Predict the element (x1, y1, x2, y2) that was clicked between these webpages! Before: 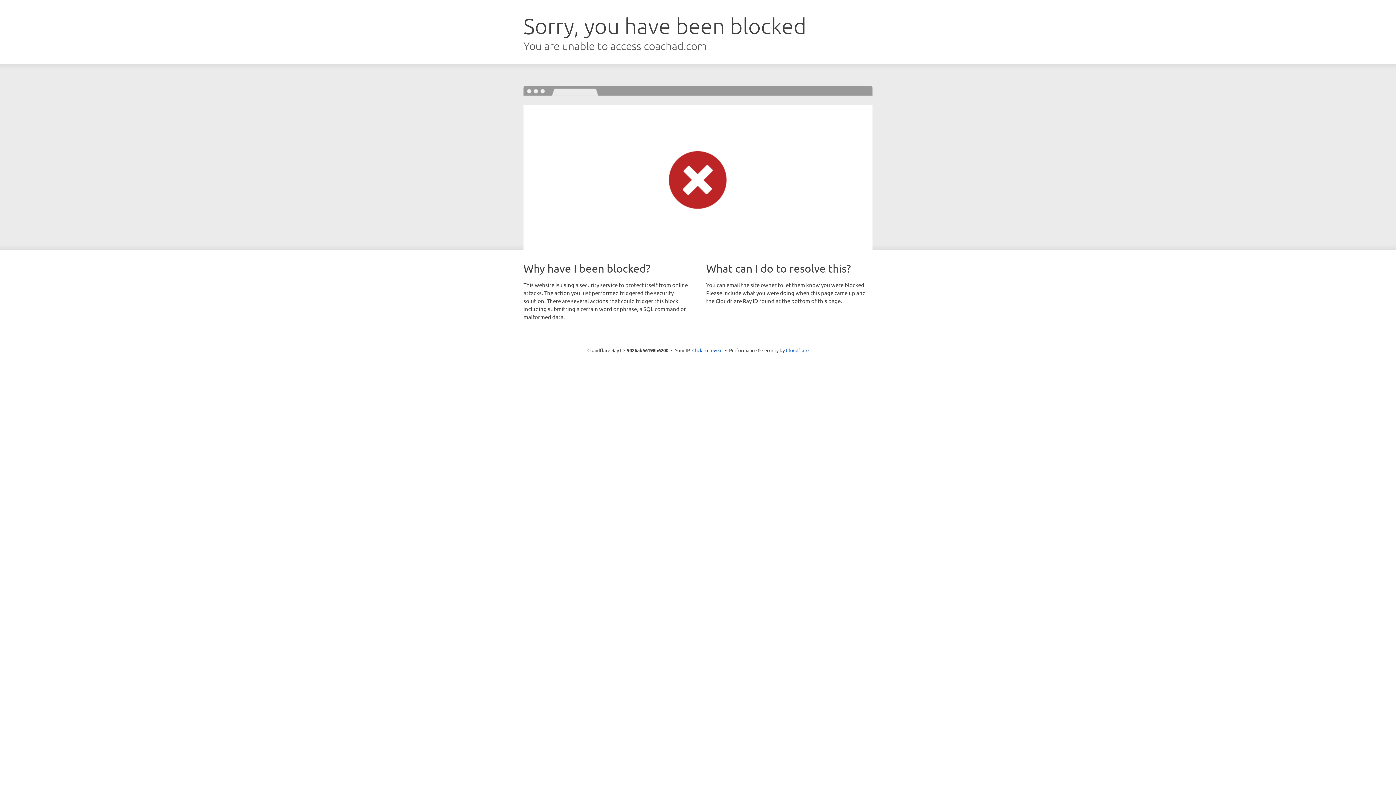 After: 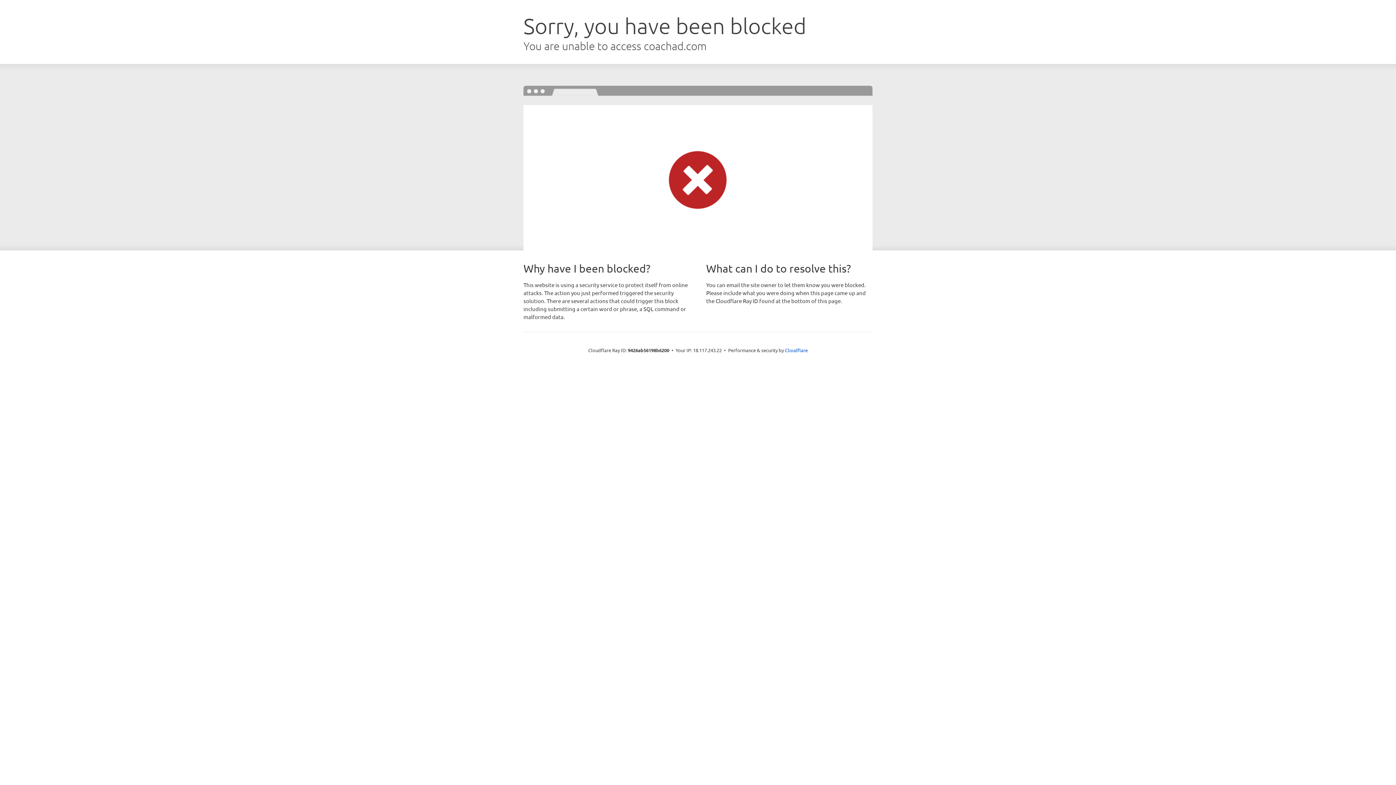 Action: label: Click to reveal bbox: (692, 346, 722, 353)